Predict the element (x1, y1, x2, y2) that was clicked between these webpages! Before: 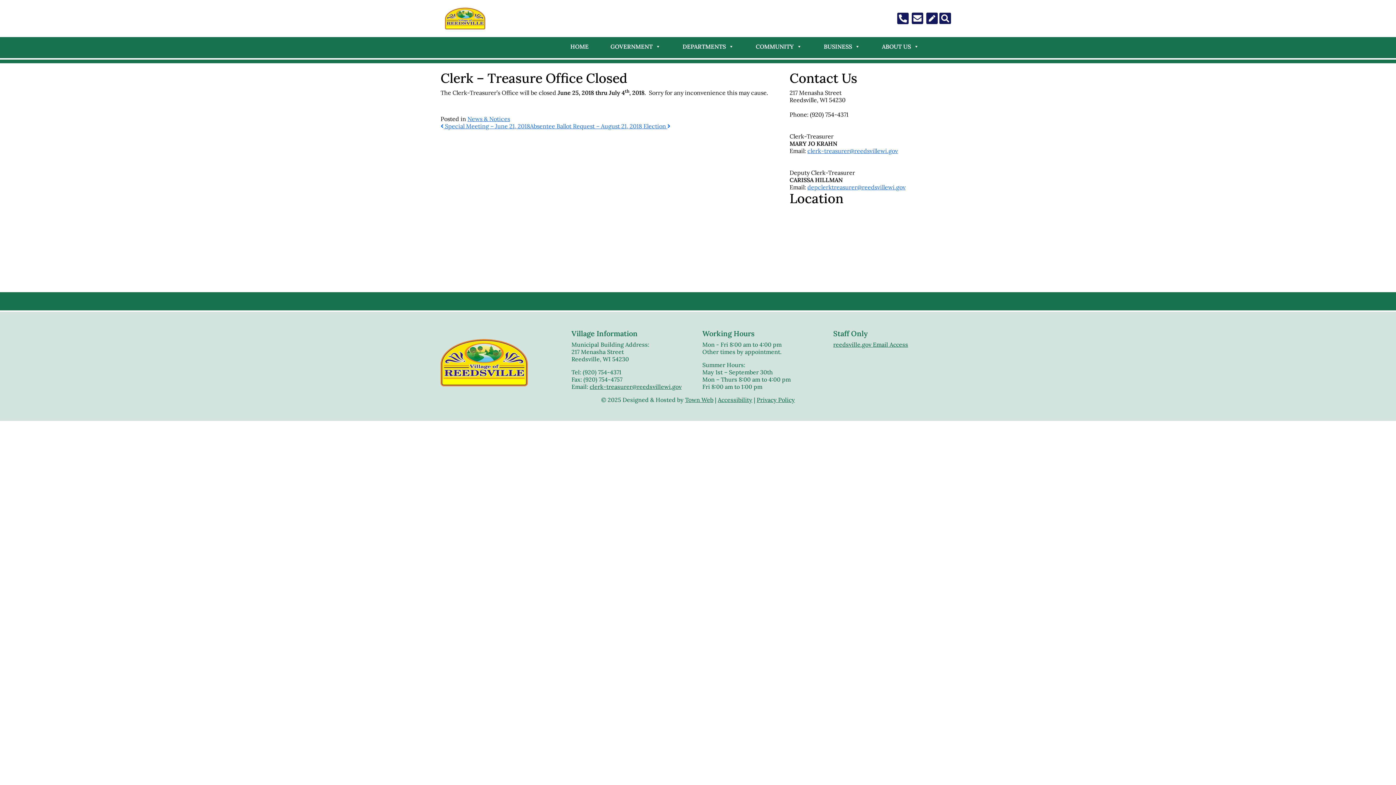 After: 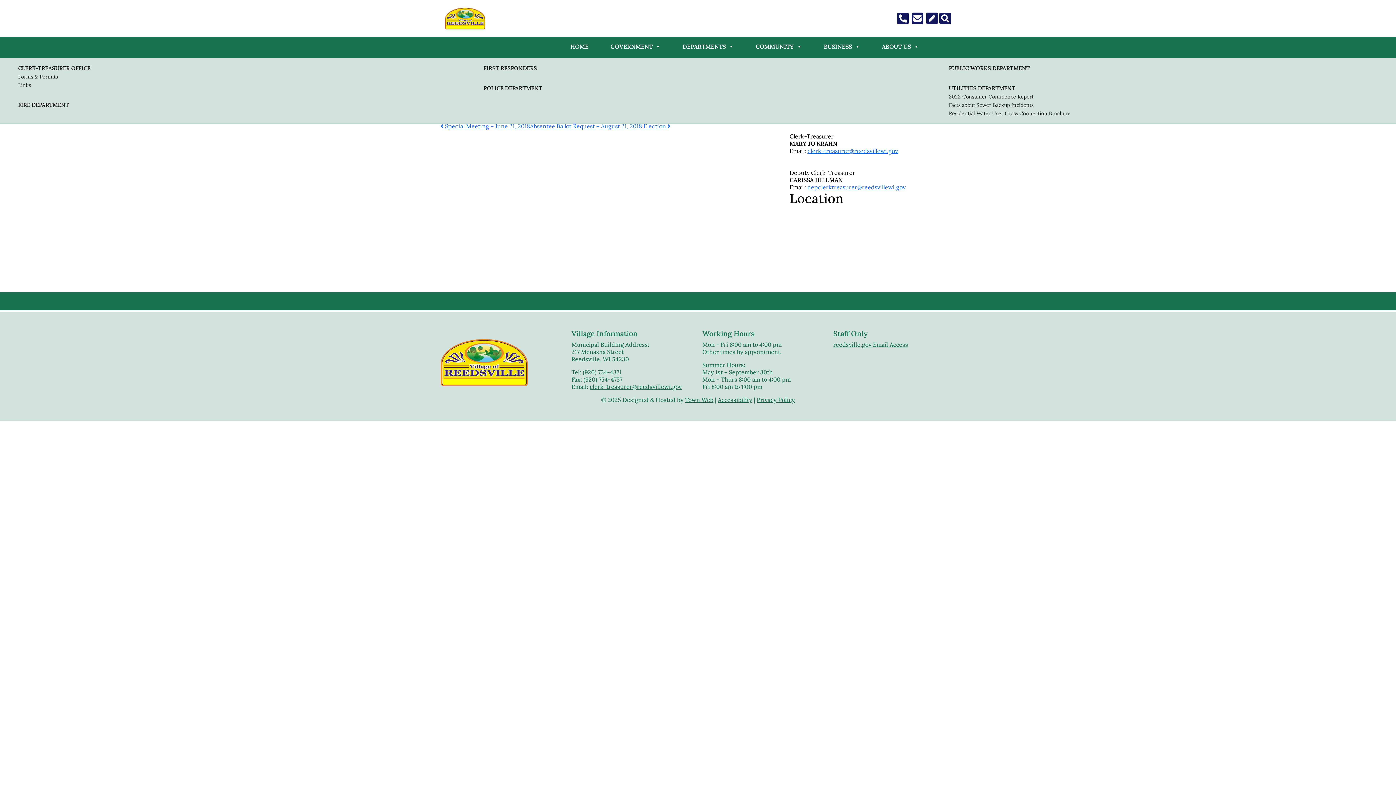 Action: bbox: (679, 40, 737, 54) label: DEPARTMENTS